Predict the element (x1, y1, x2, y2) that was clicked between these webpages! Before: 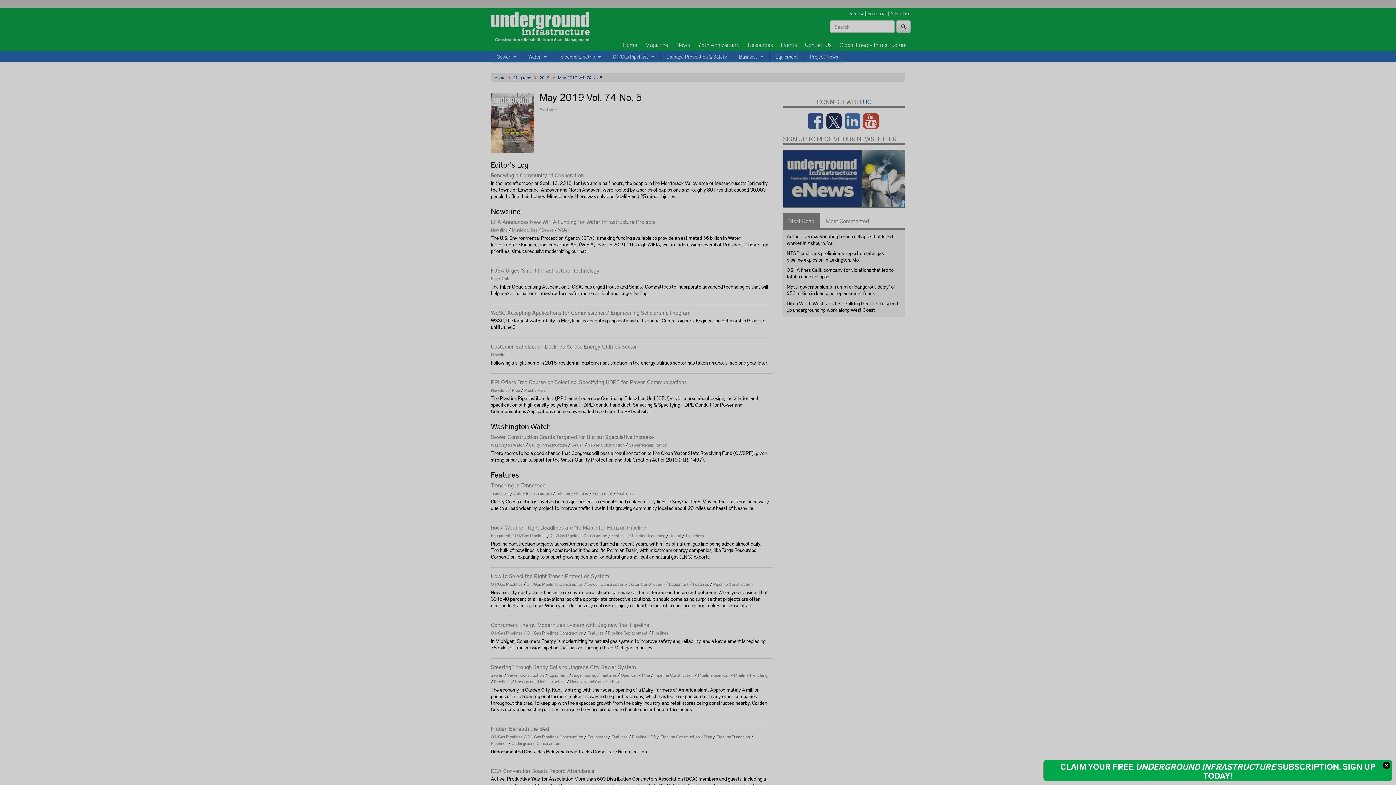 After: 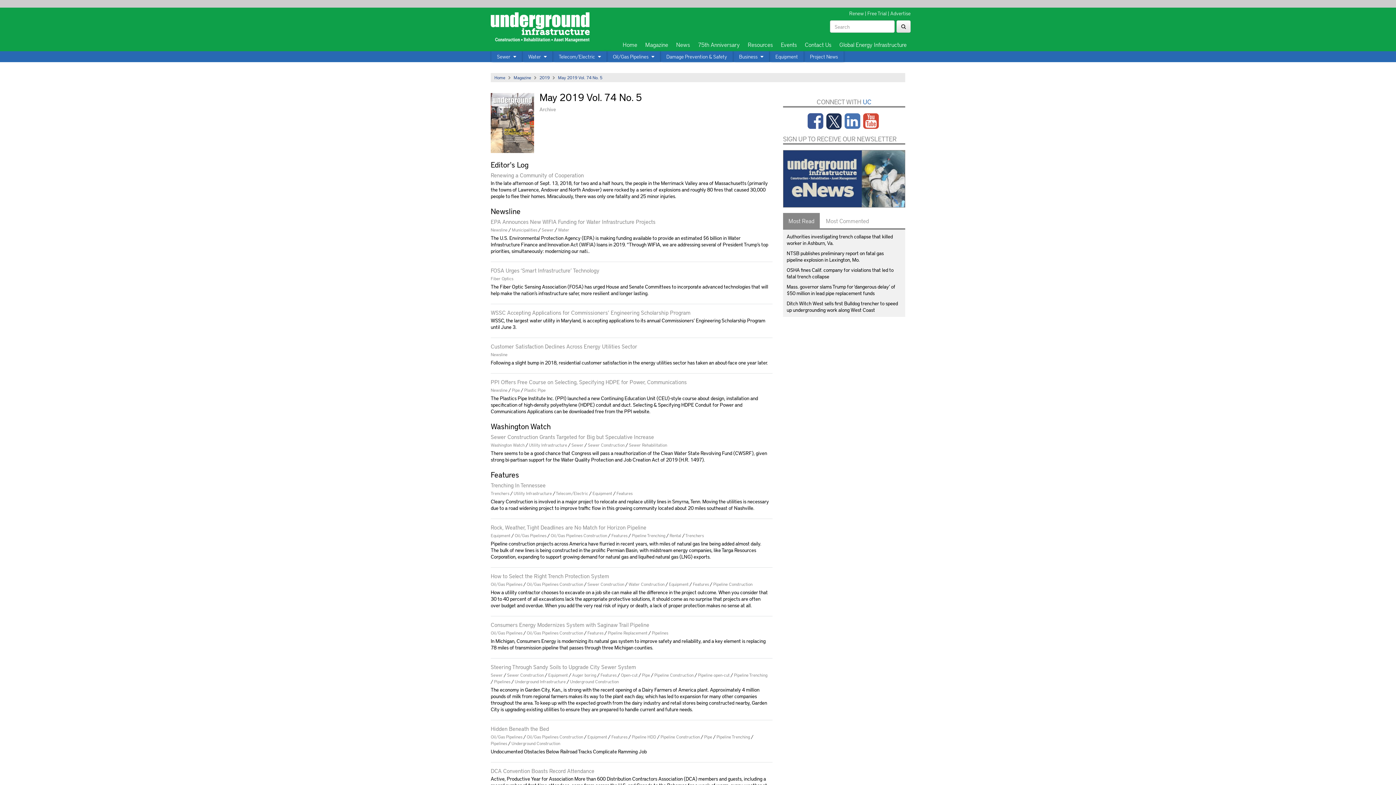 Action: bbox: (1383, 762, 1390, 769)